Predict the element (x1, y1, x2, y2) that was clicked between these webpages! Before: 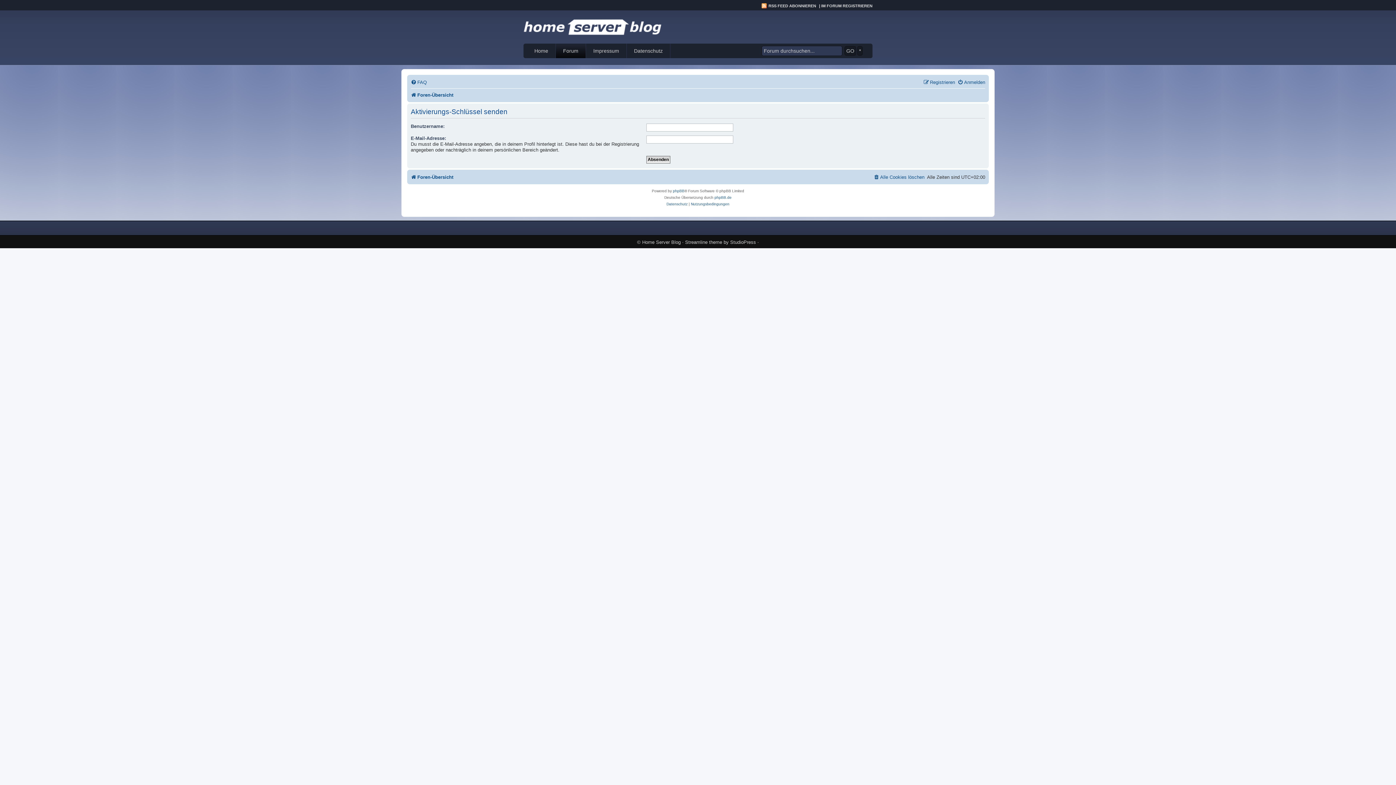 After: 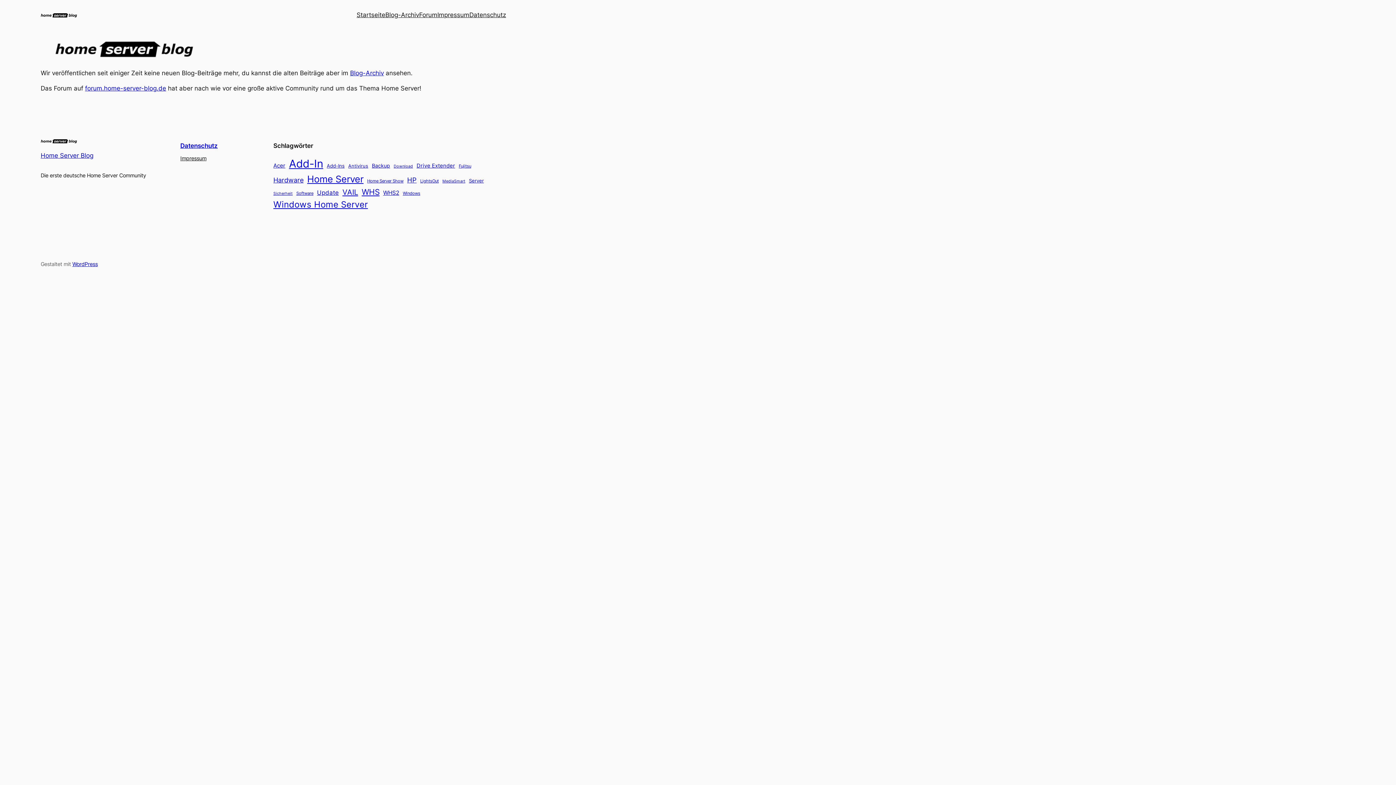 Action: bbox: (523, 10, 661, 40)